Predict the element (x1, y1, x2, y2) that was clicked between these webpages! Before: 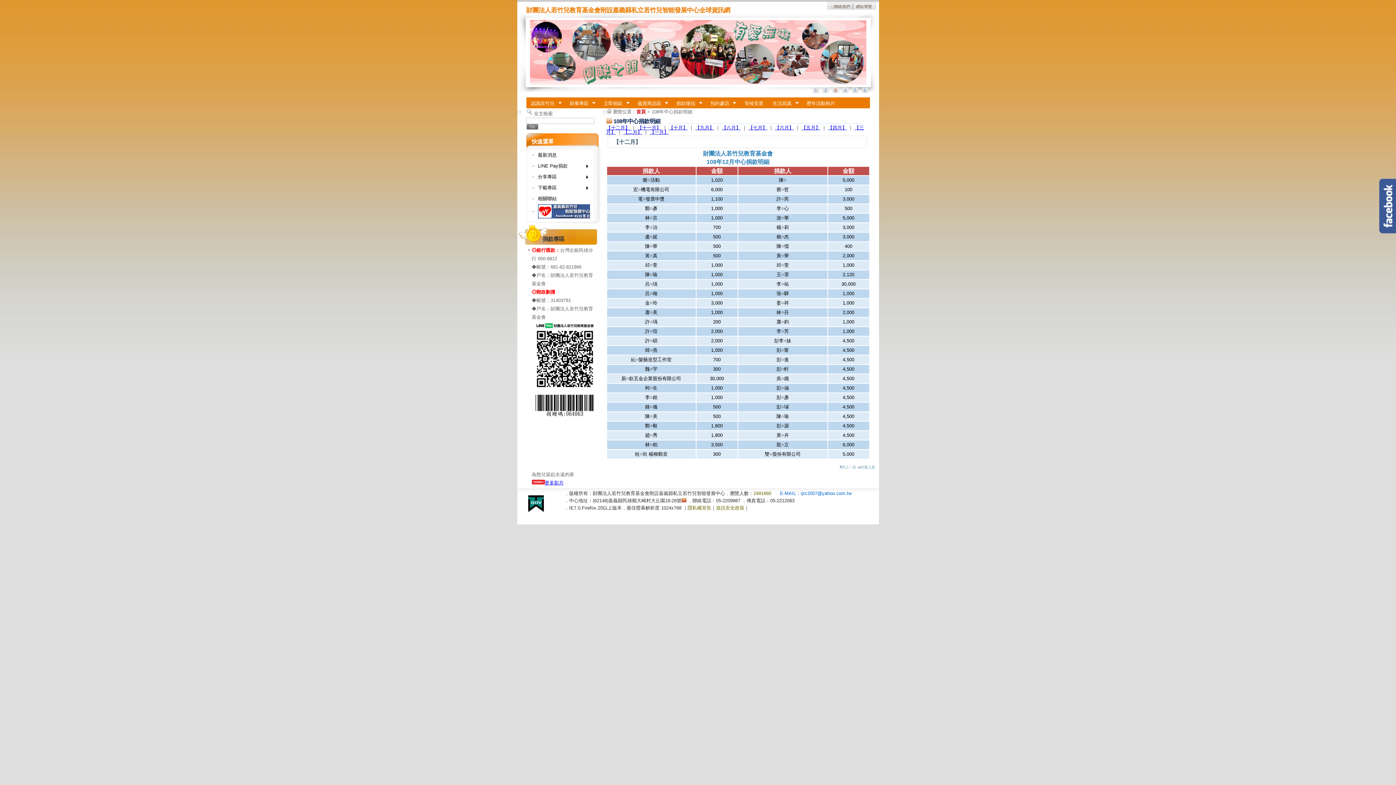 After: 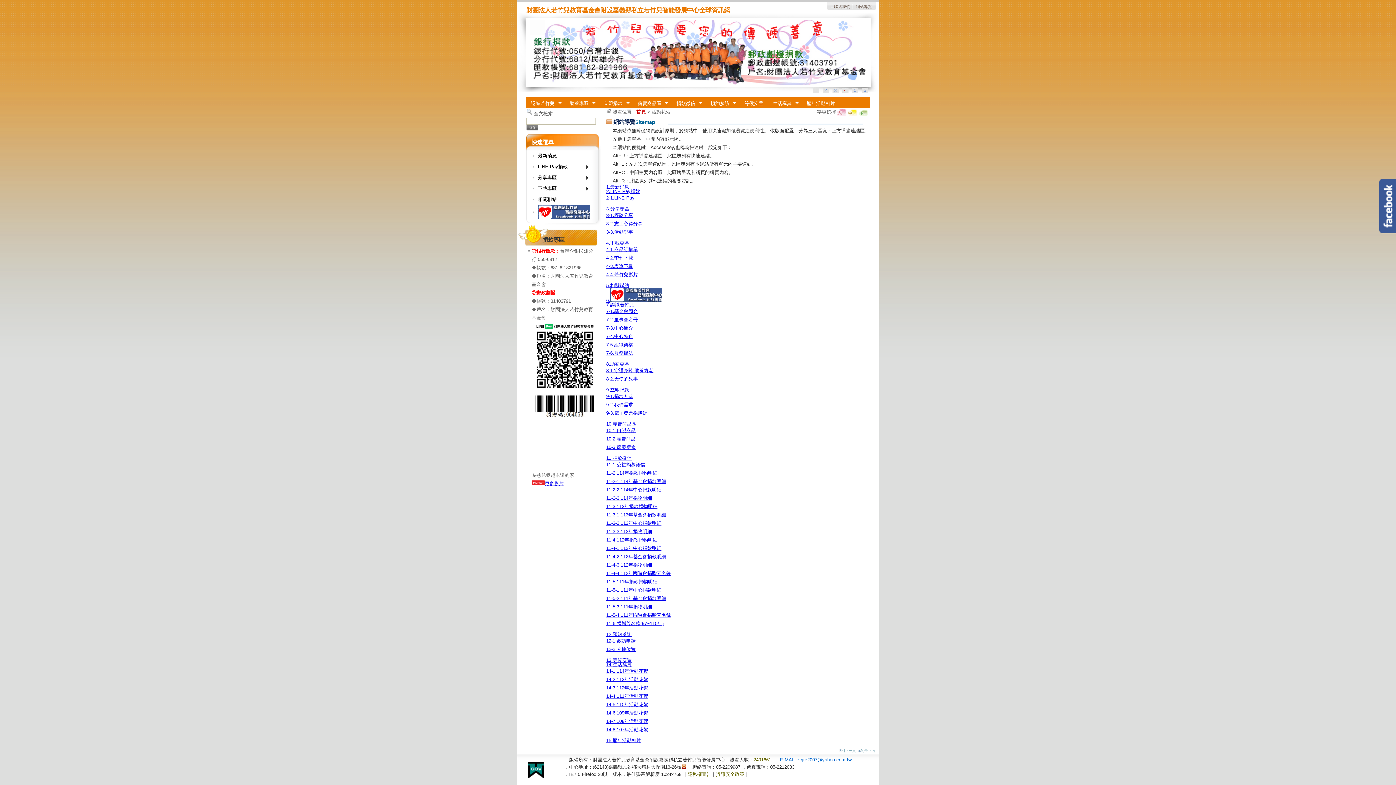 Action: label: 網站導覽 bbox: (856, 4, 872, 8)